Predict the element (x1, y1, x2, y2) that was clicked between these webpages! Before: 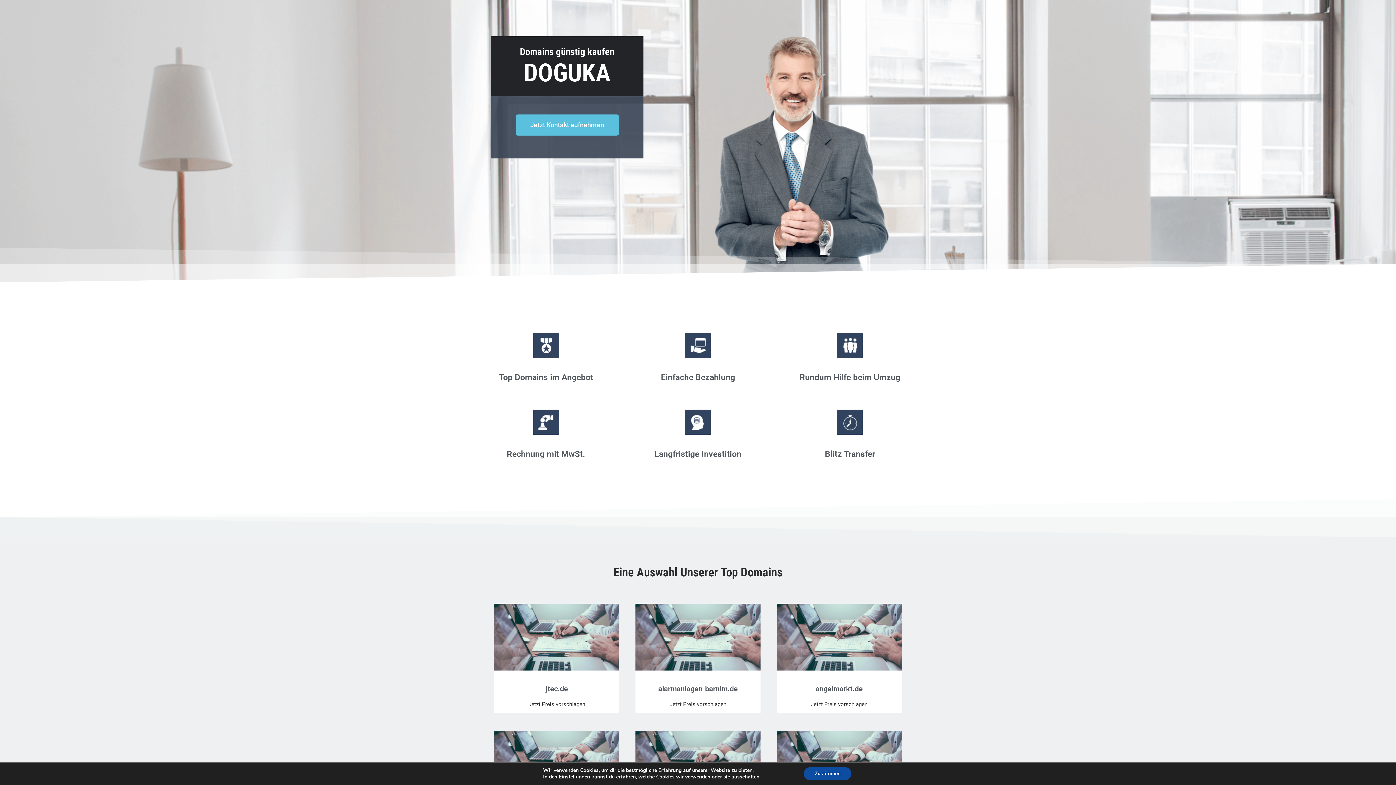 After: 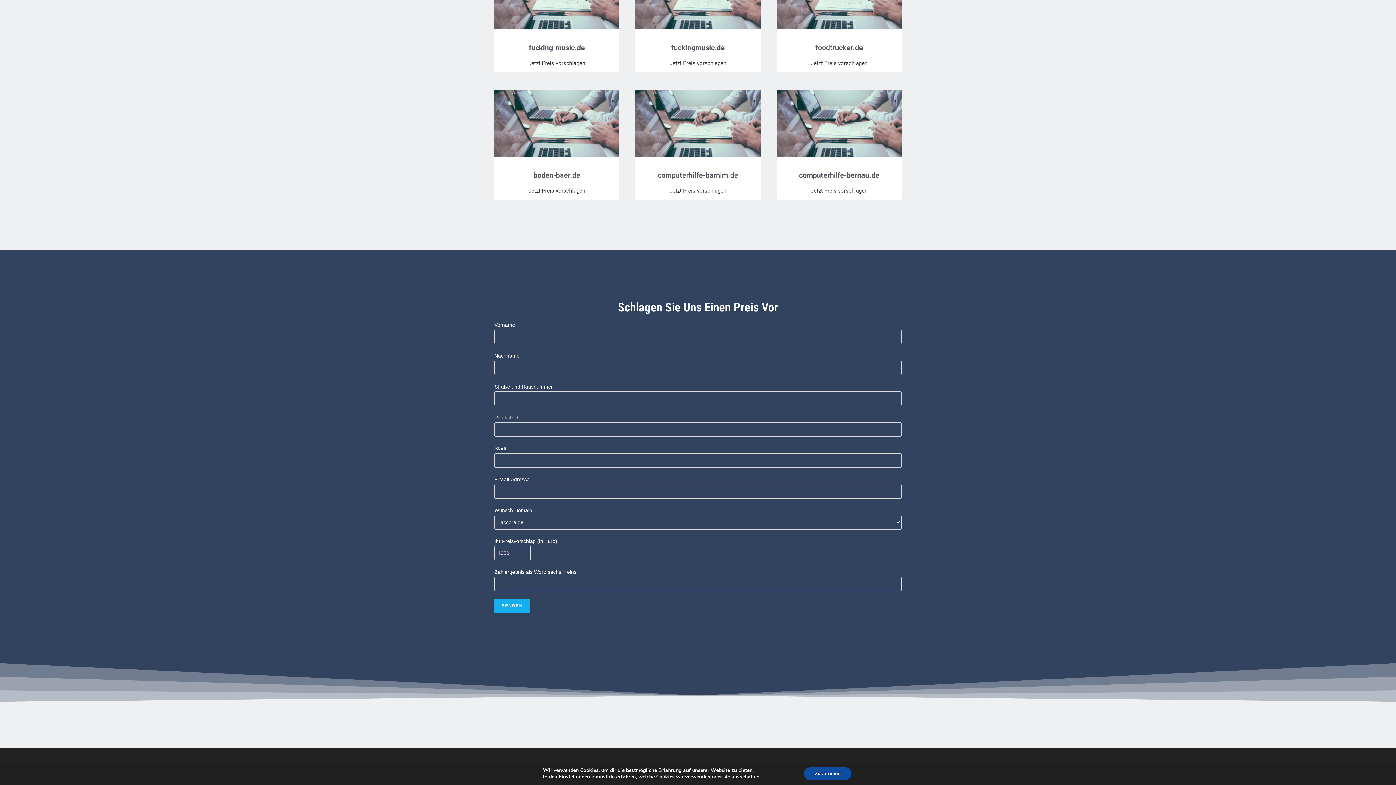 Action: label: Jetzt Preis vorschlagen bbox: (669, 701, 726, 707)